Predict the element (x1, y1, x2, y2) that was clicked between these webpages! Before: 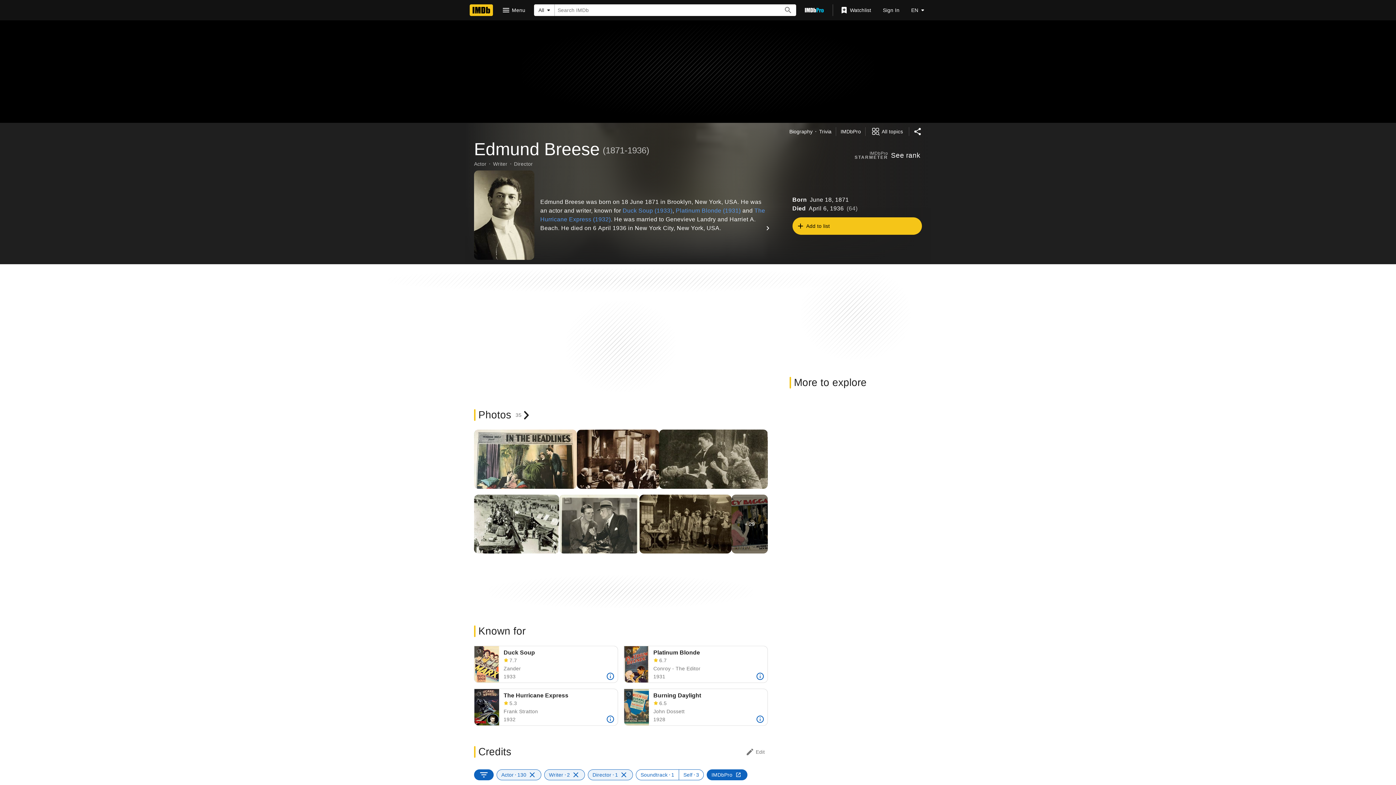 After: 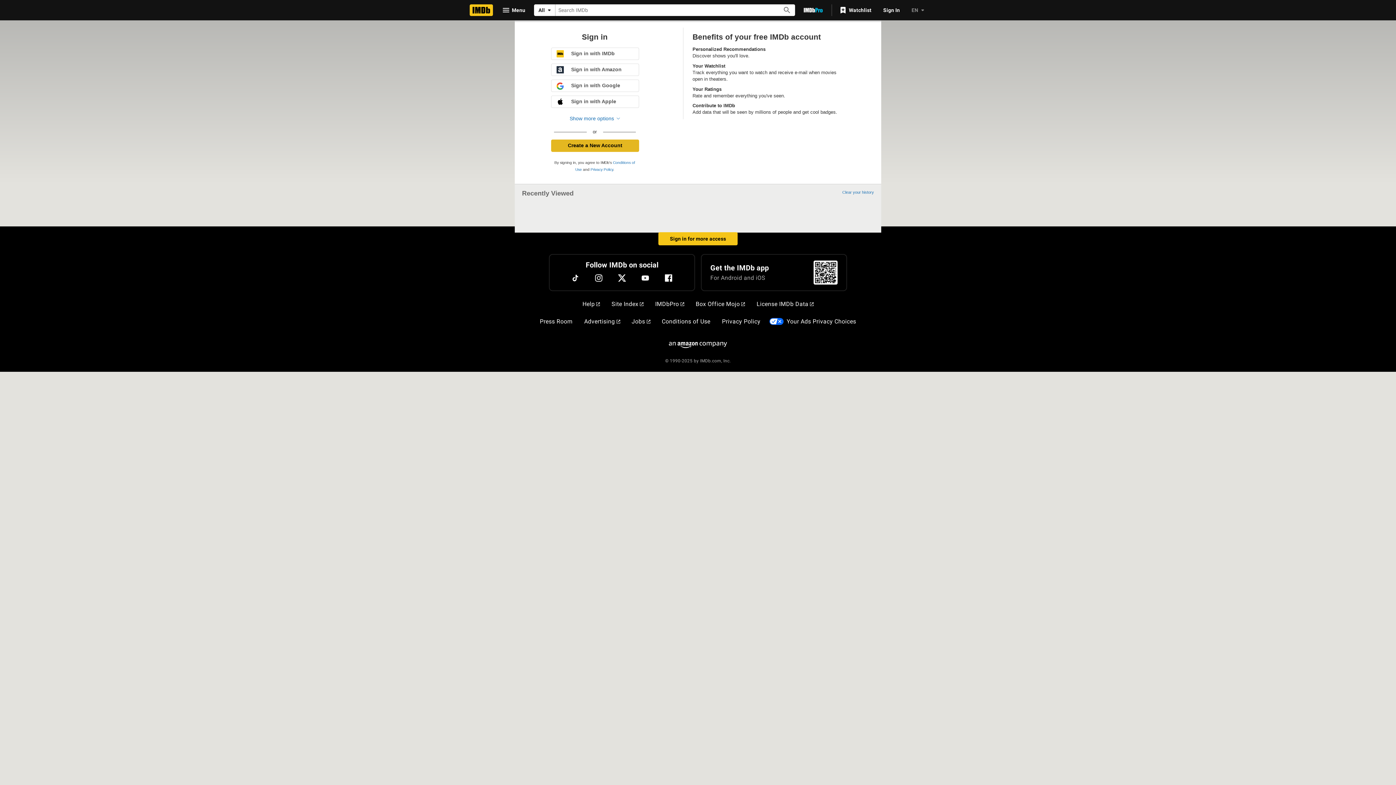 Action: label: Watchlist bbox: (836, 3, 877, 16)